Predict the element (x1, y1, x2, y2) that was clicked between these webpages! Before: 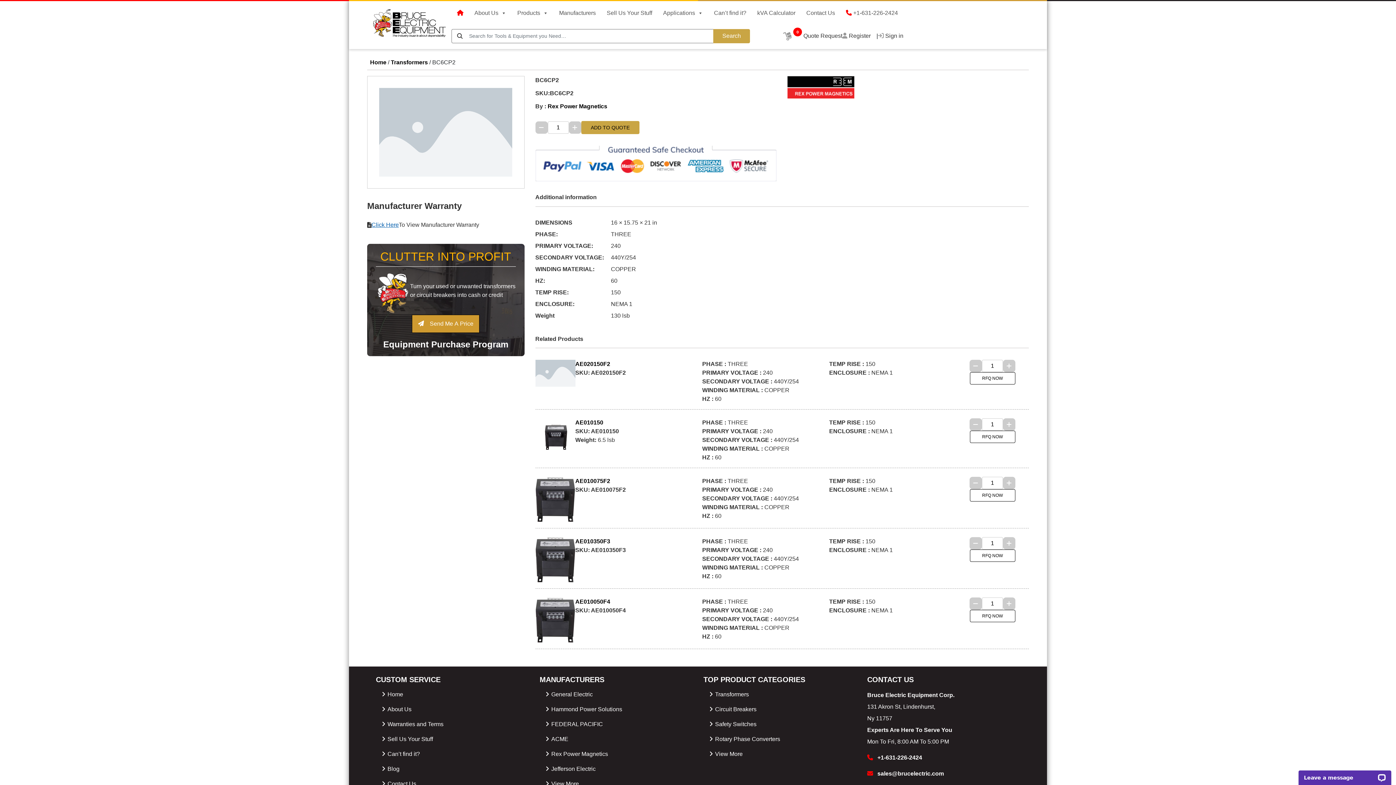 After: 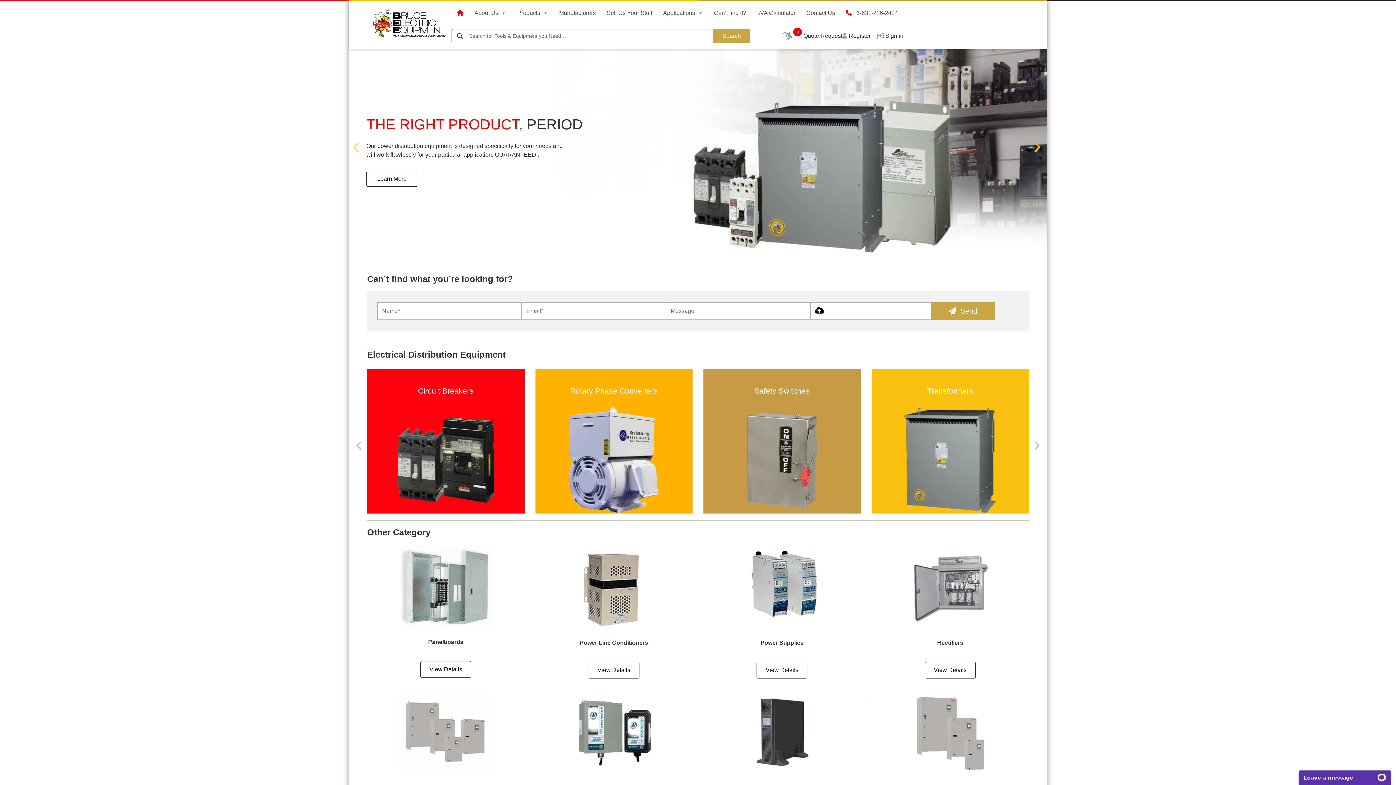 Action: label: Home bbox: (370, 59, 386, 65)